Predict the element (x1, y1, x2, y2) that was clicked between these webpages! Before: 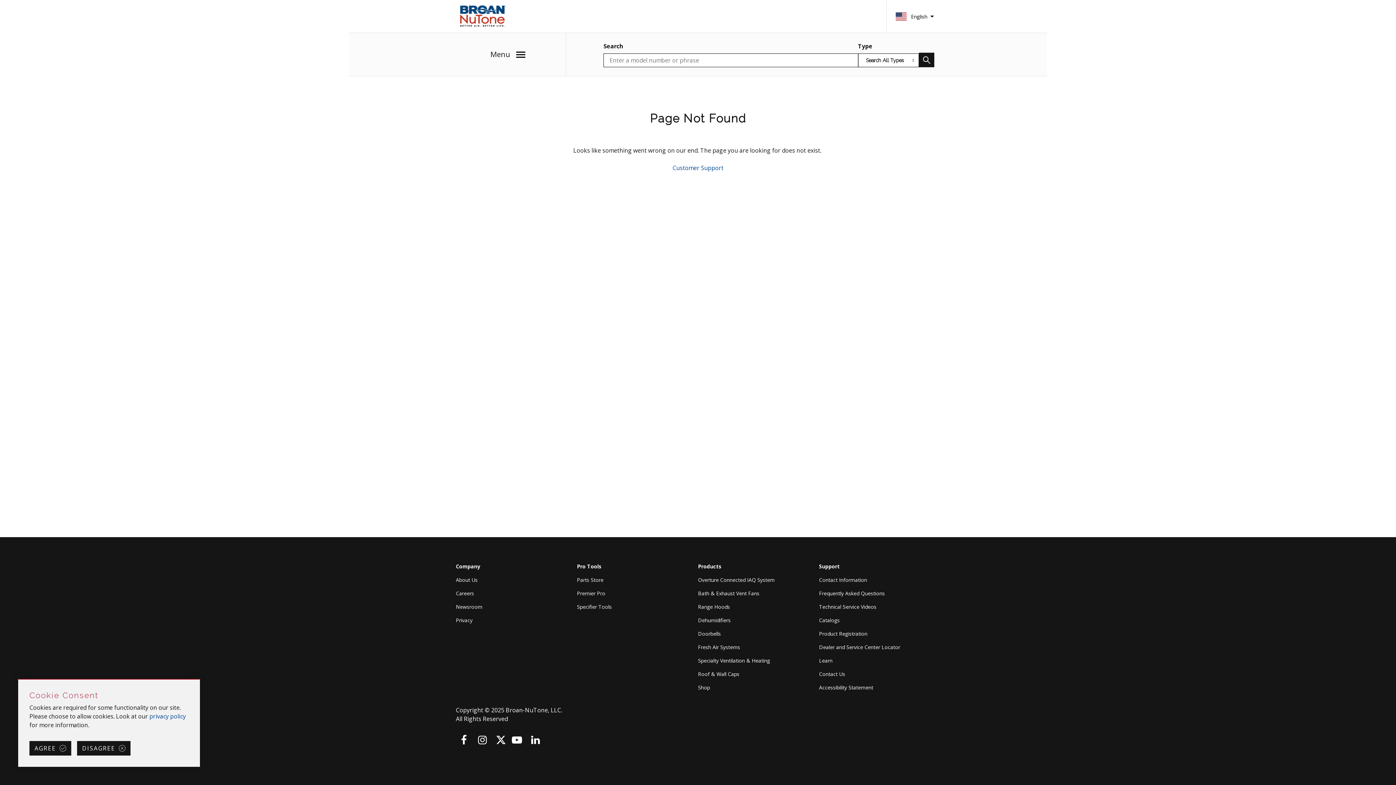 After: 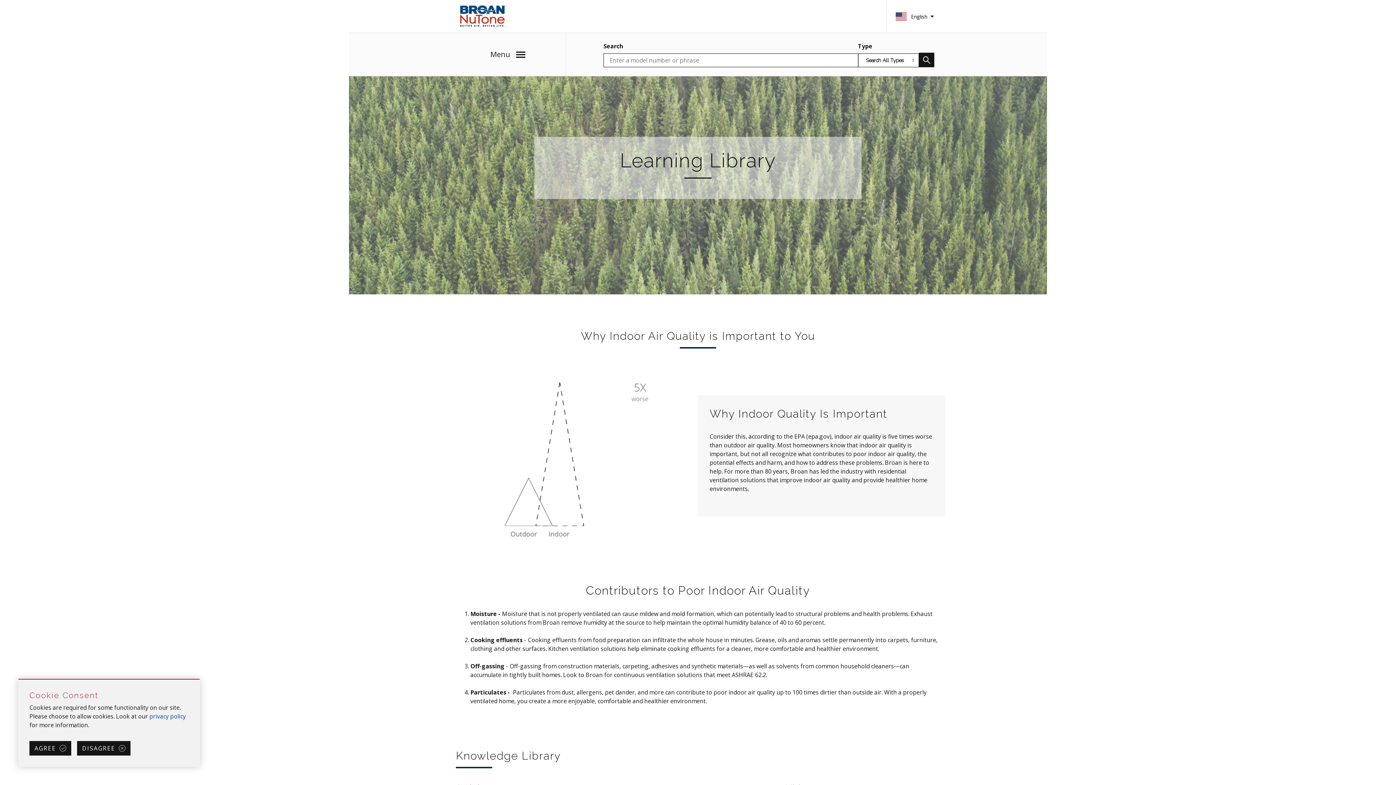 Action: label: Learn bbox: (819, 657, 832, 664)